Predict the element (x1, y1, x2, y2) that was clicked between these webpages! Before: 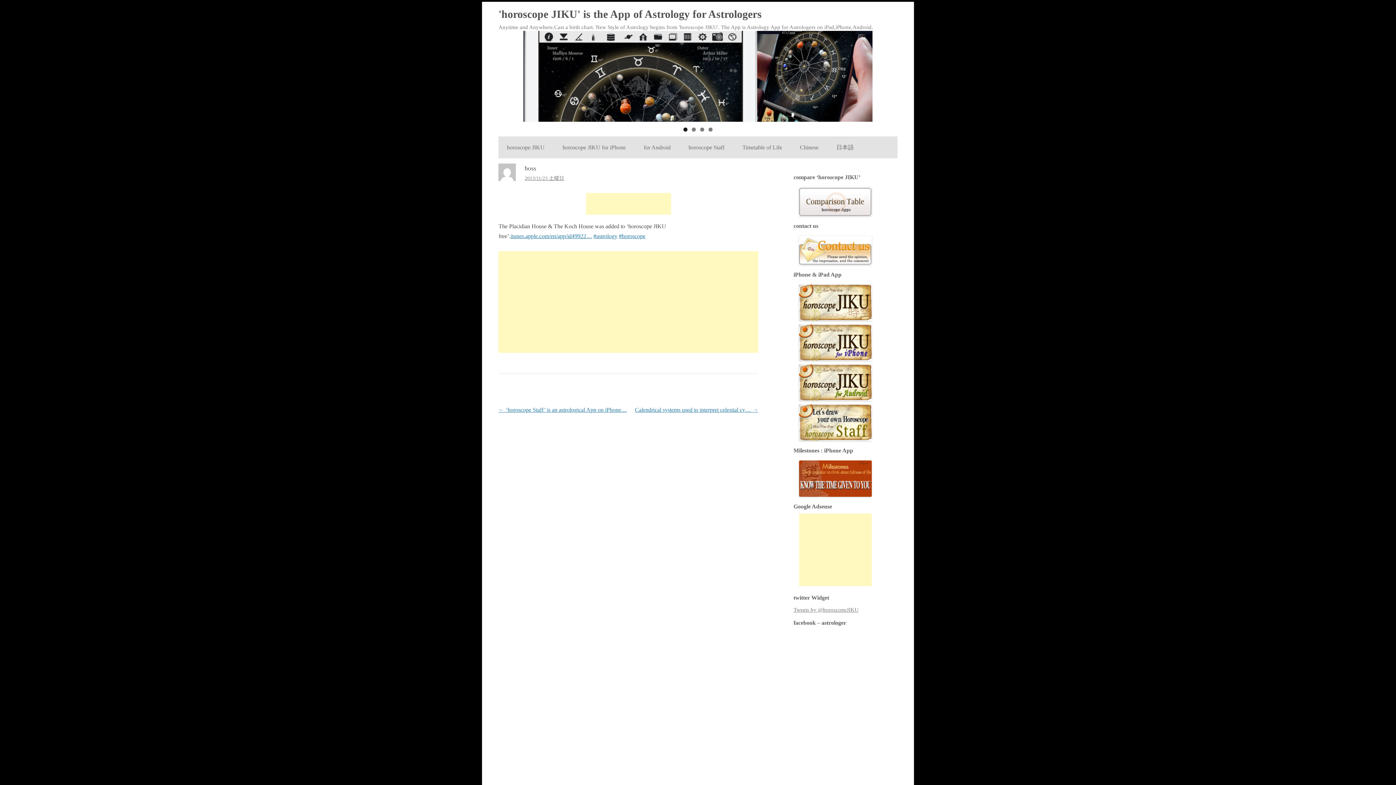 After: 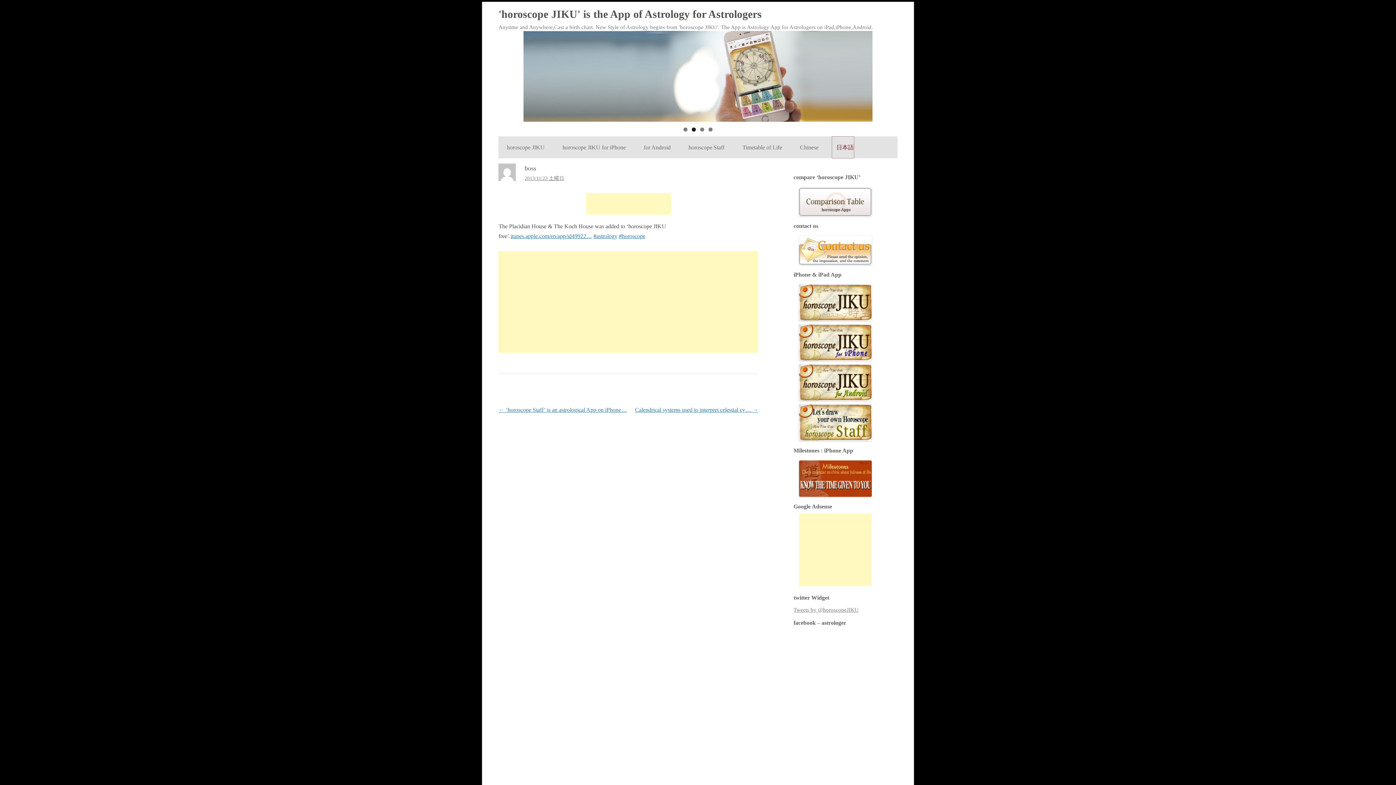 Action: bbox: (832, 136, 854, 158) label: 日本語